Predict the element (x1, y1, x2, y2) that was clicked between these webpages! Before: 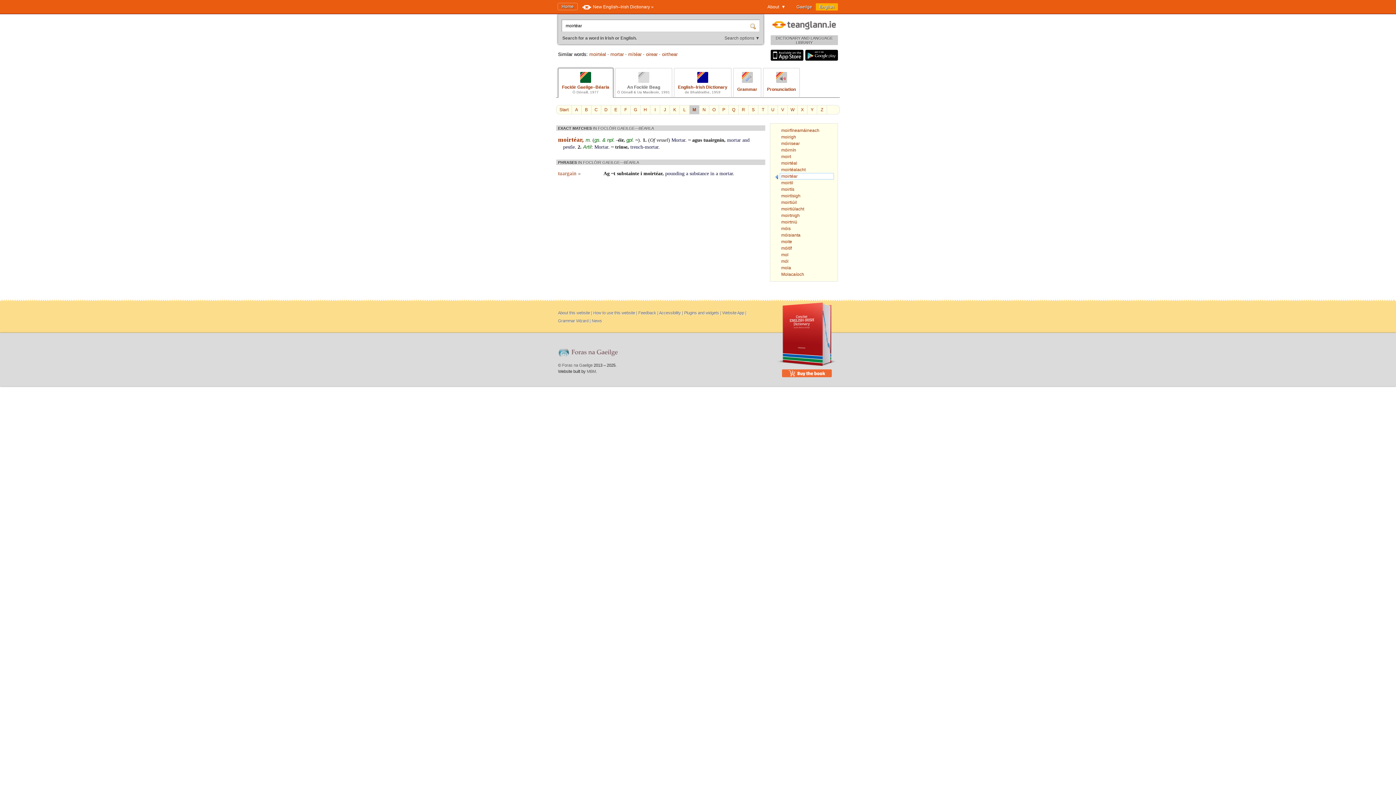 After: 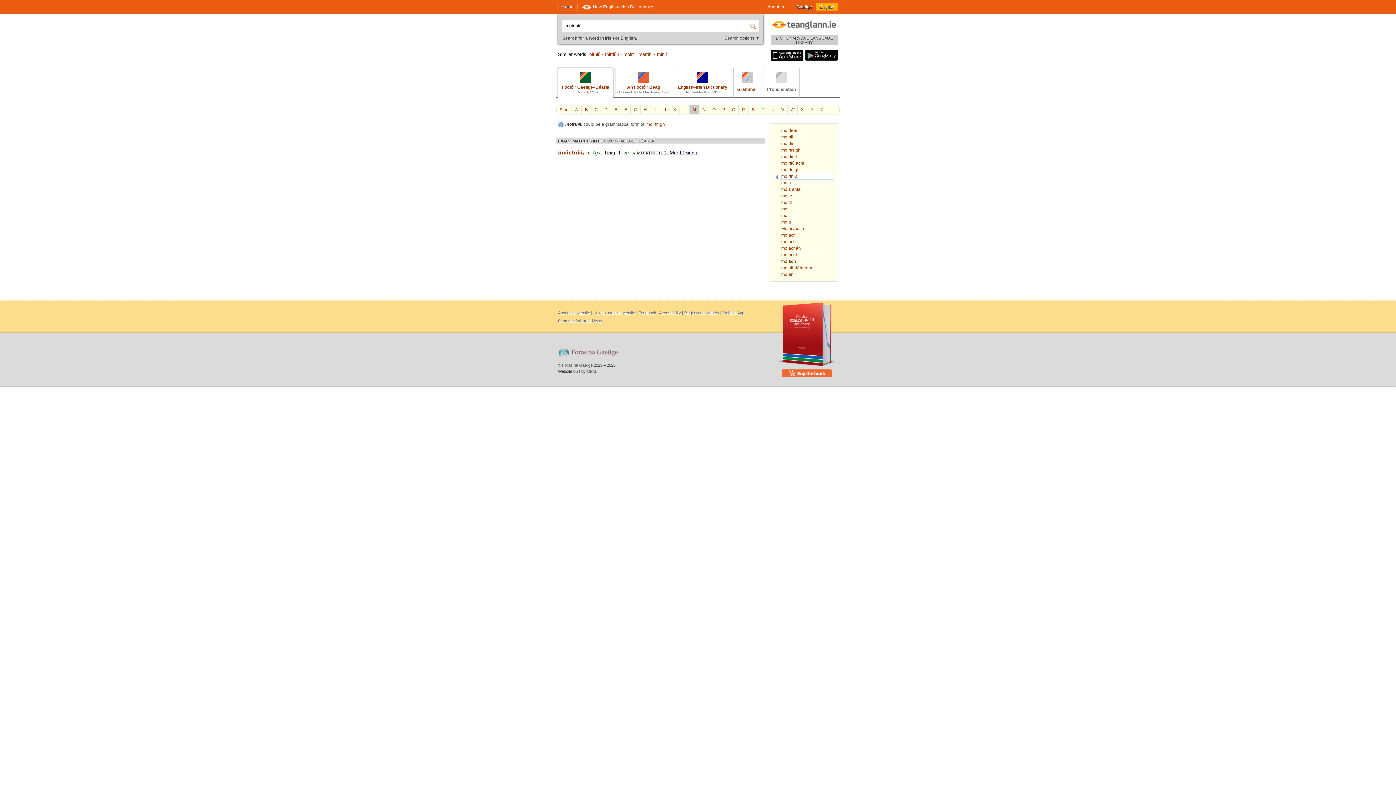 Action: label: moirtniú bbox: (774, 218, 834, 225)